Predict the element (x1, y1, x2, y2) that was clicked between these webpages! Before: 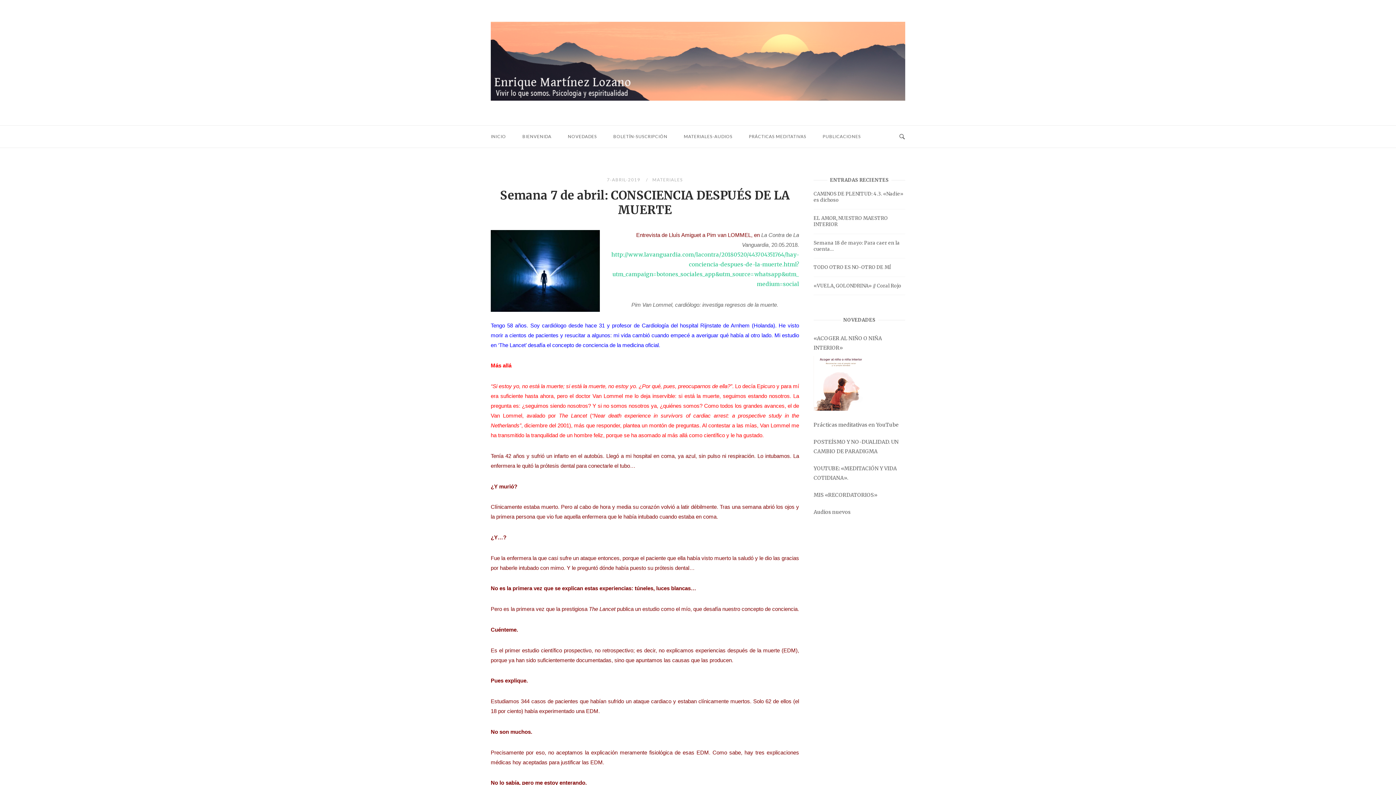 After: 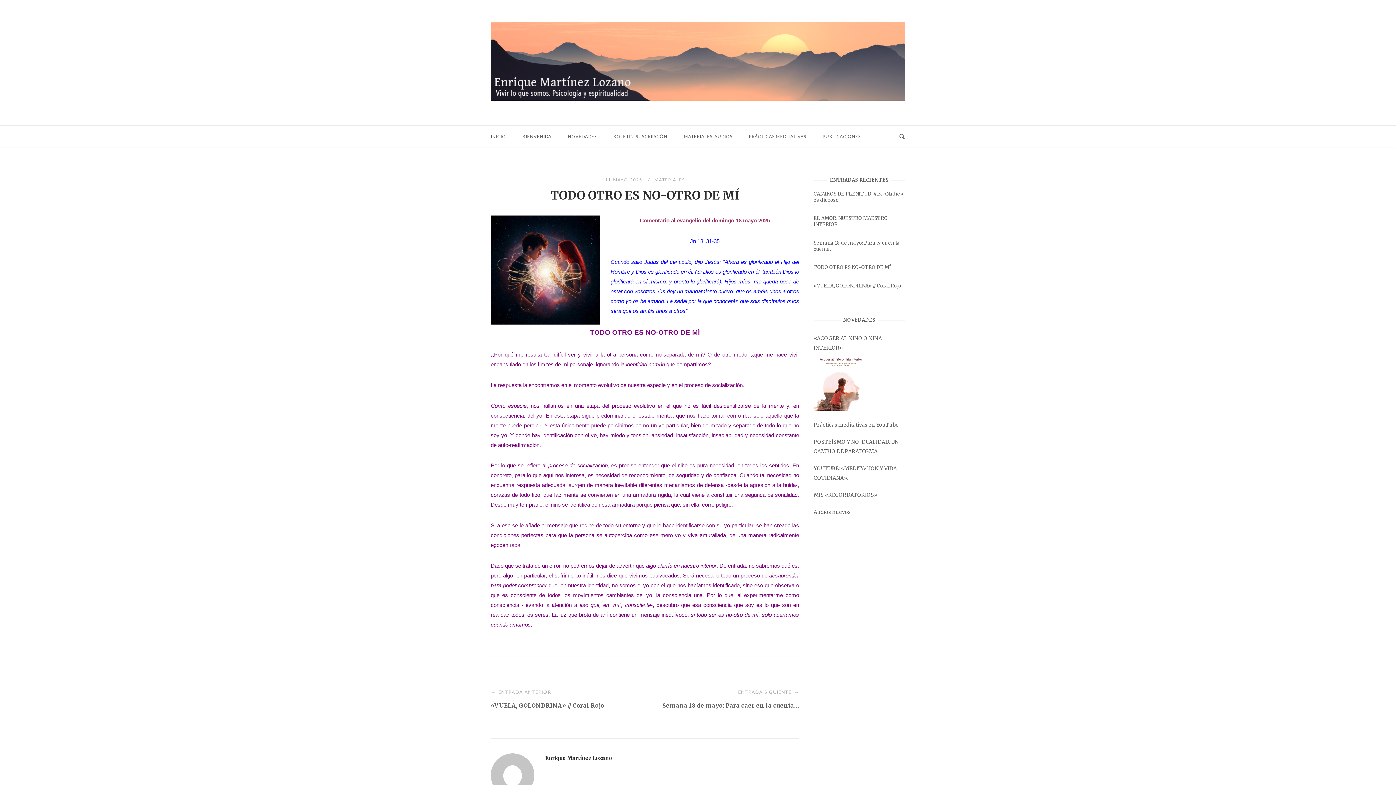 Action: label: TODO OTRO ES NO-OTRO DE MÍ bbox: (813, 264, 891, 273)